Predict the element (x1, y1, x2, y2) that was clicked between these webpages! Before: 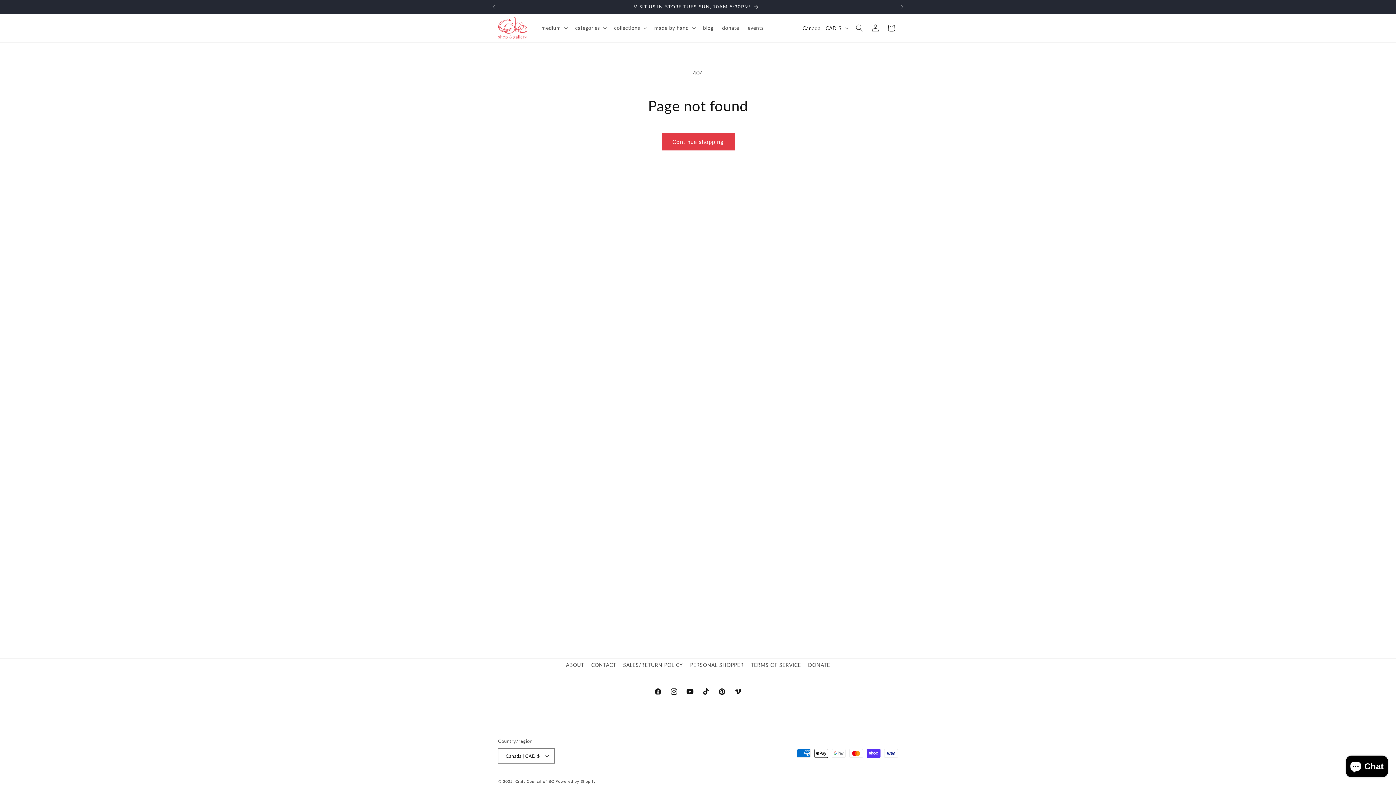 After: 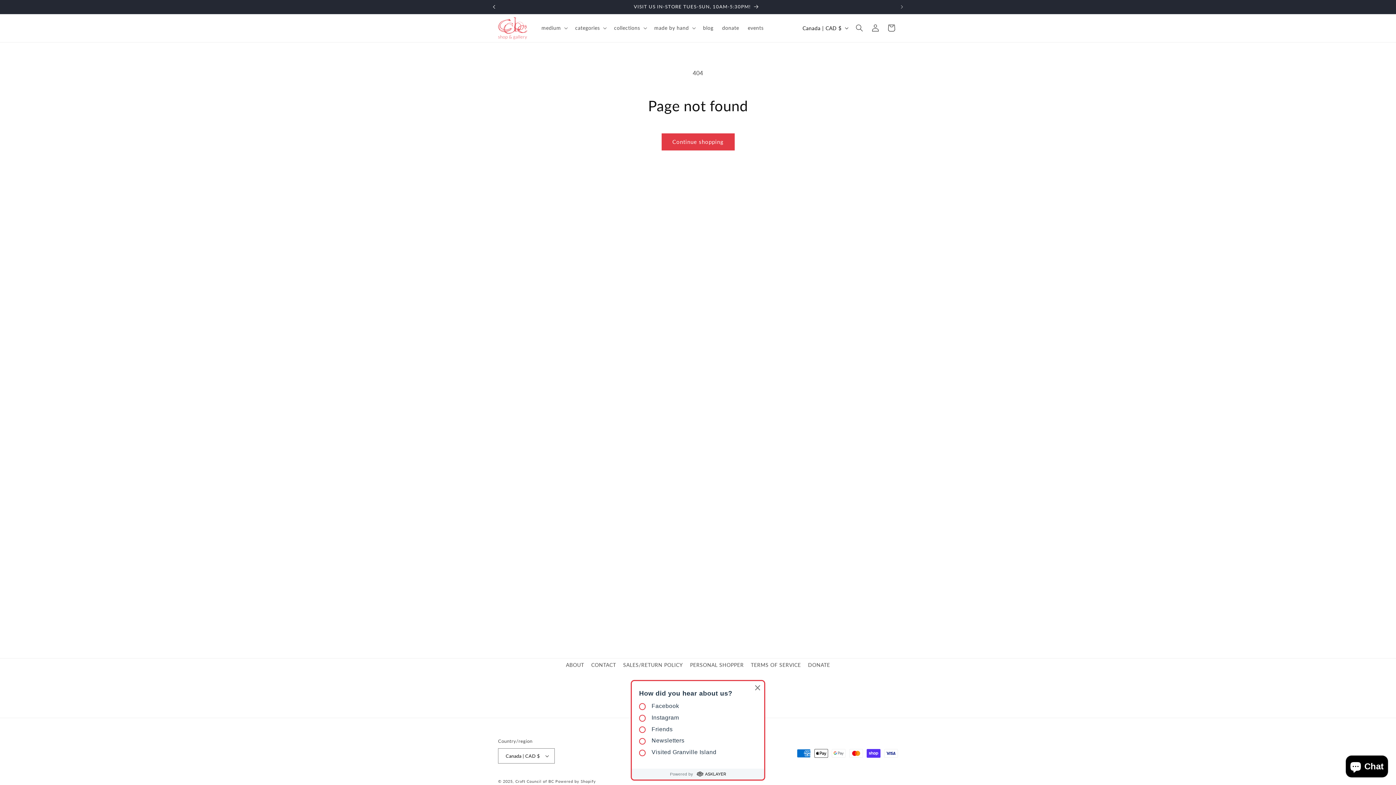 Action: label: Previous announcement bbox: (486, 0, 502, 13)